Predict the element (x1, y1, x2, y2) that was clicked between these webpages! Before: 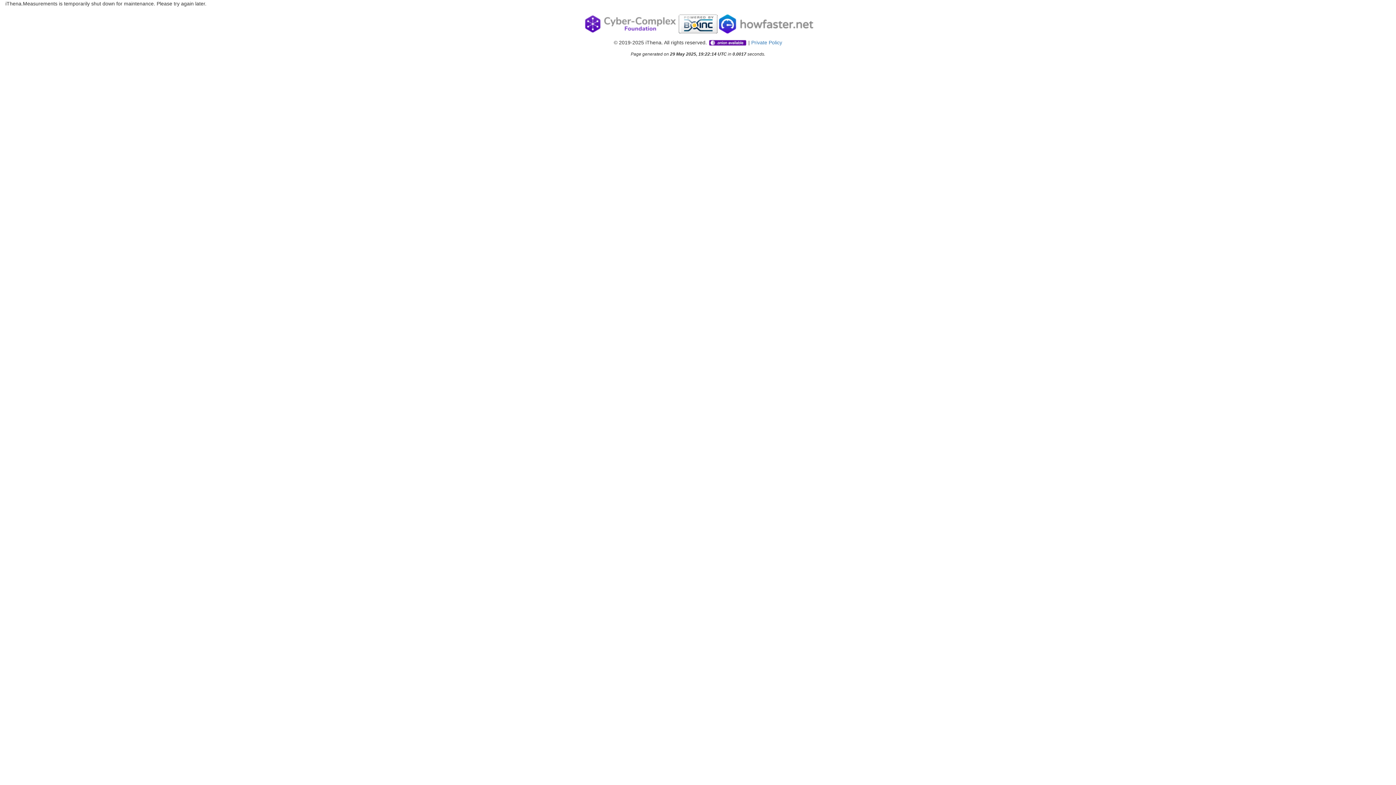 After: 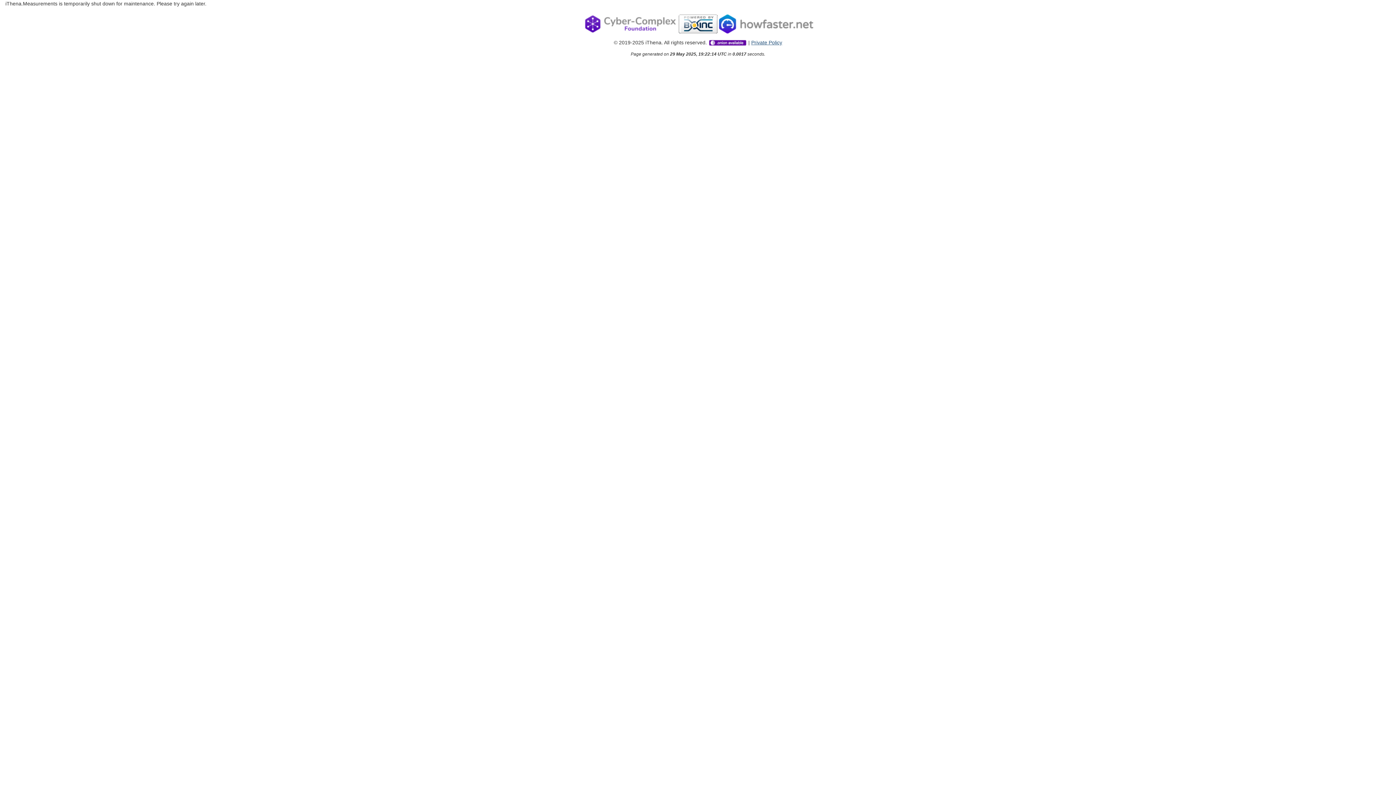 Action: bbox: (751, 39, 782, 45) label: Private Policy